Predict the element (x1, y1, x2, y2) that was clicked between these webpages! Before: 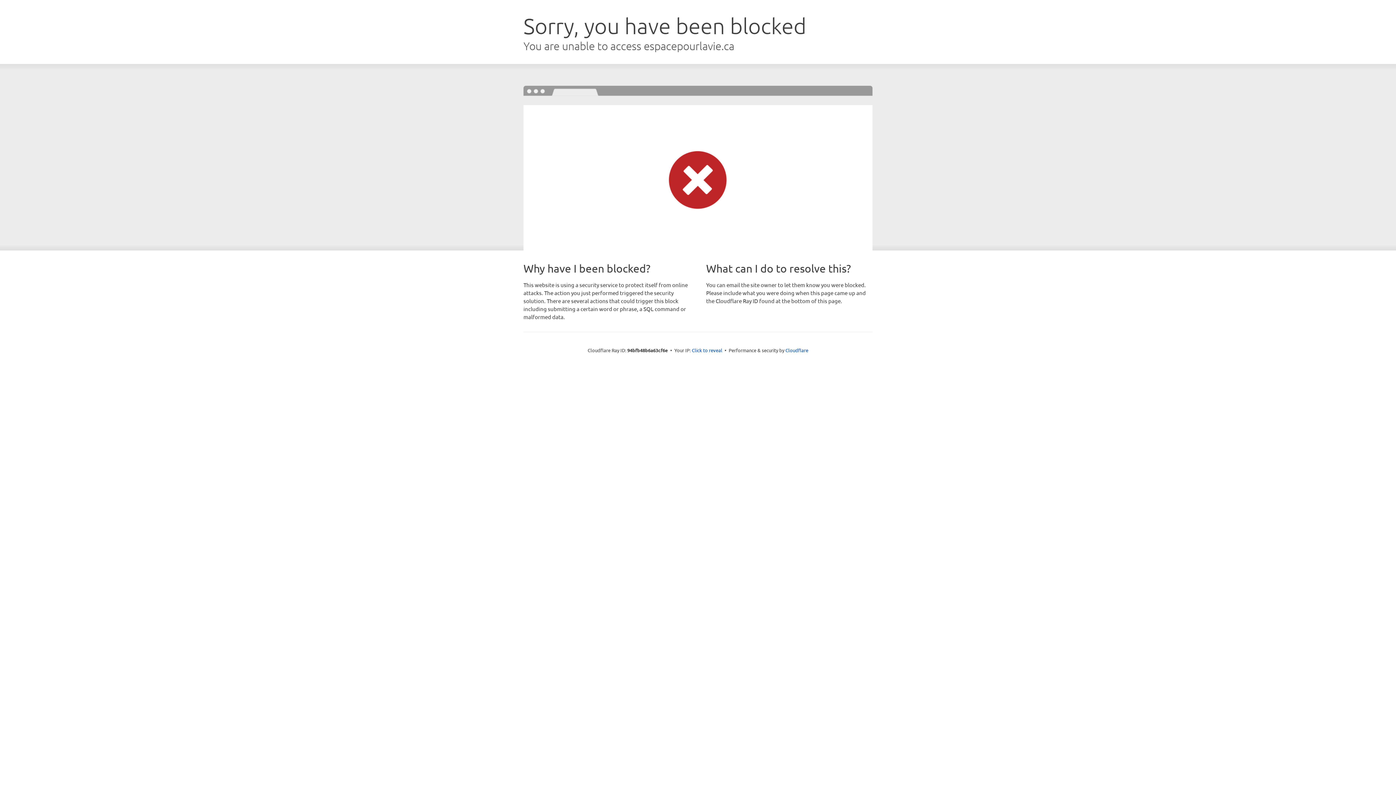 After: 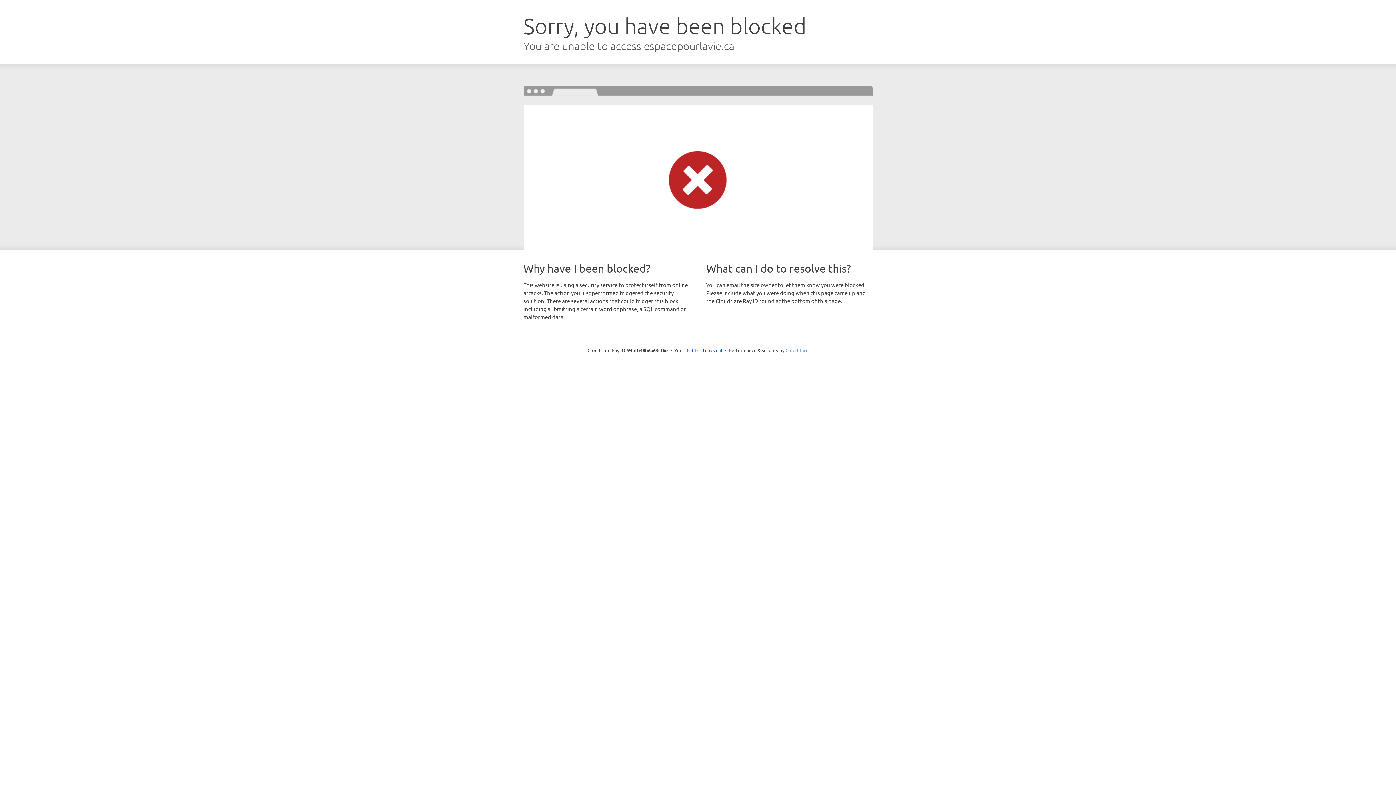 Action: bbox: (785, 347, 808, 353) label: Cloudflare